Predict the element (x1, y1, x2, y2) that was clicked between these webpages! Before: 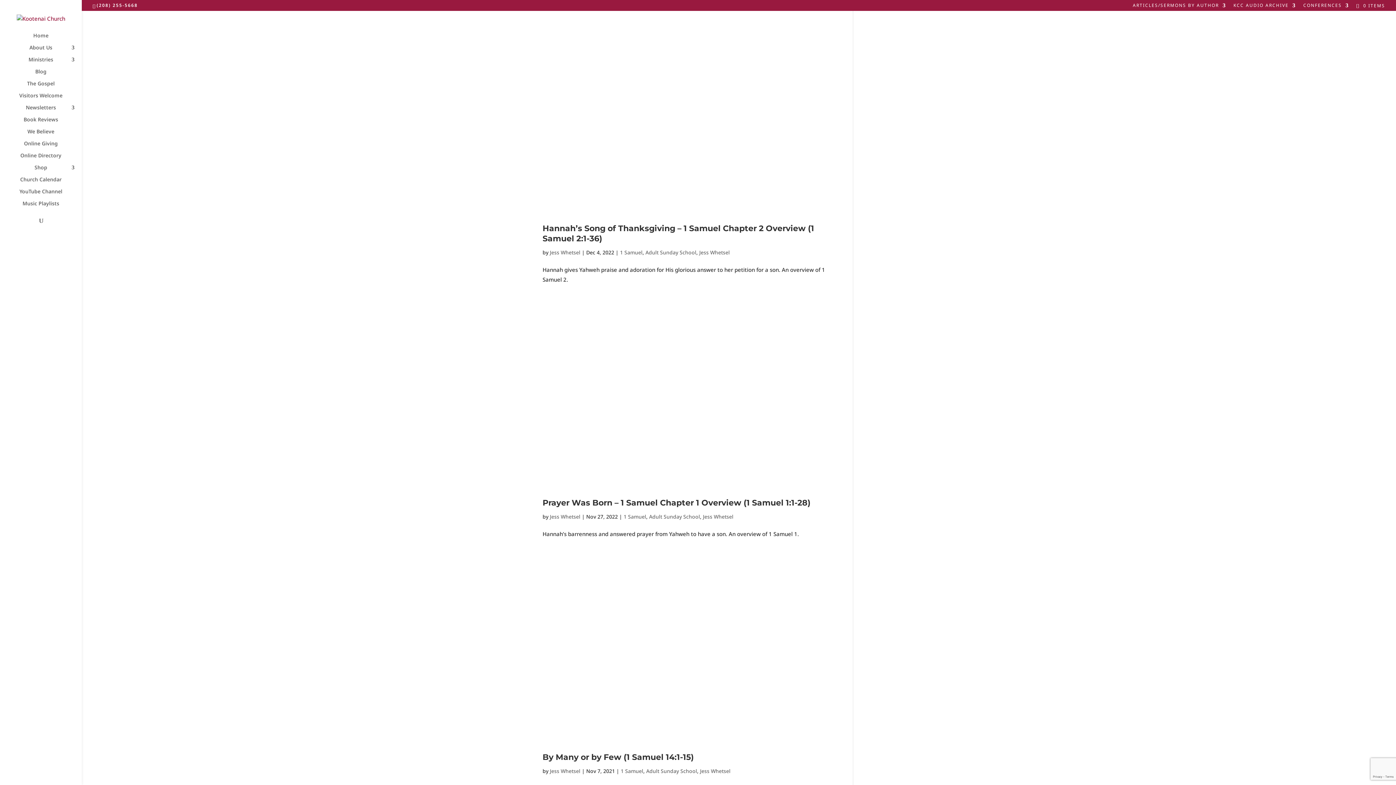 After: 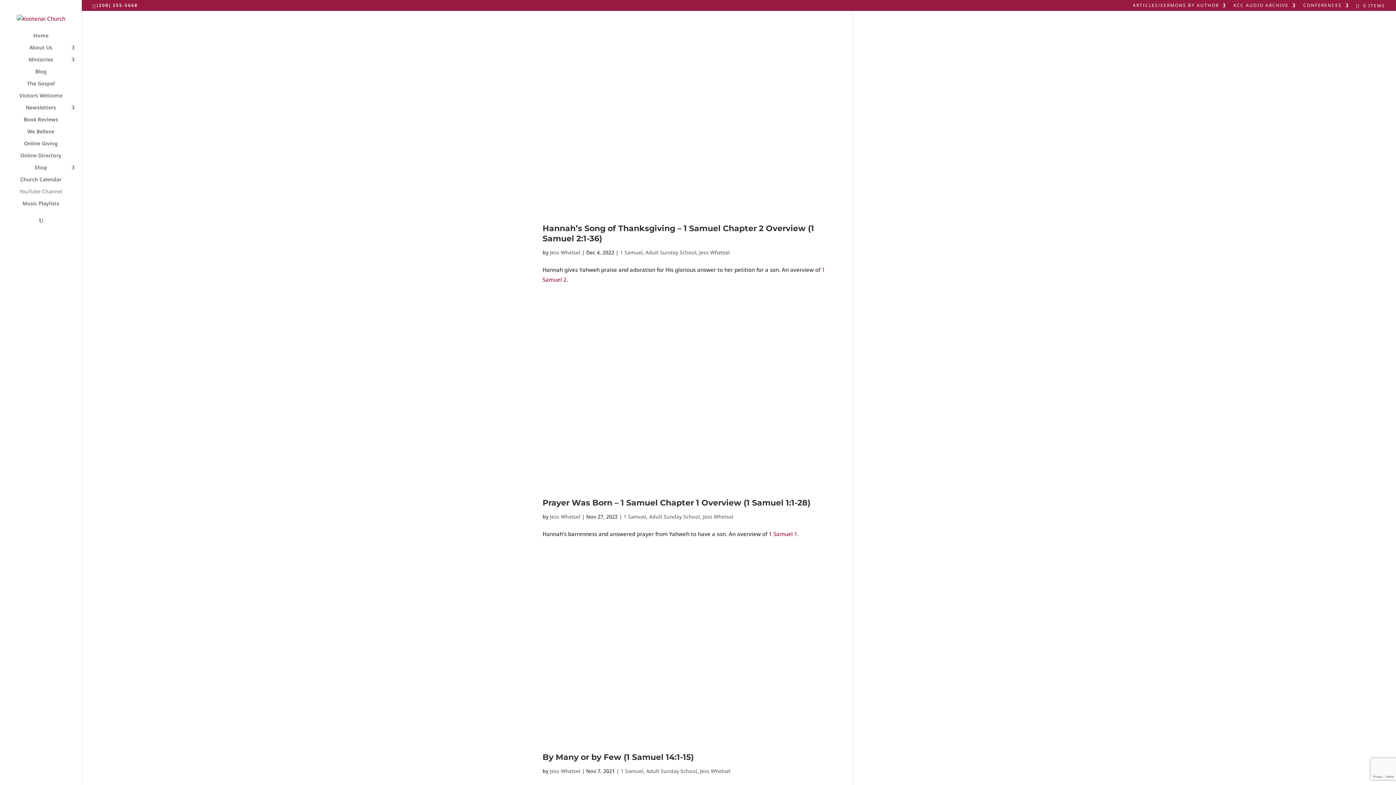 Action: label: YouTube Channel bbox: (14, 189, 81, 201)